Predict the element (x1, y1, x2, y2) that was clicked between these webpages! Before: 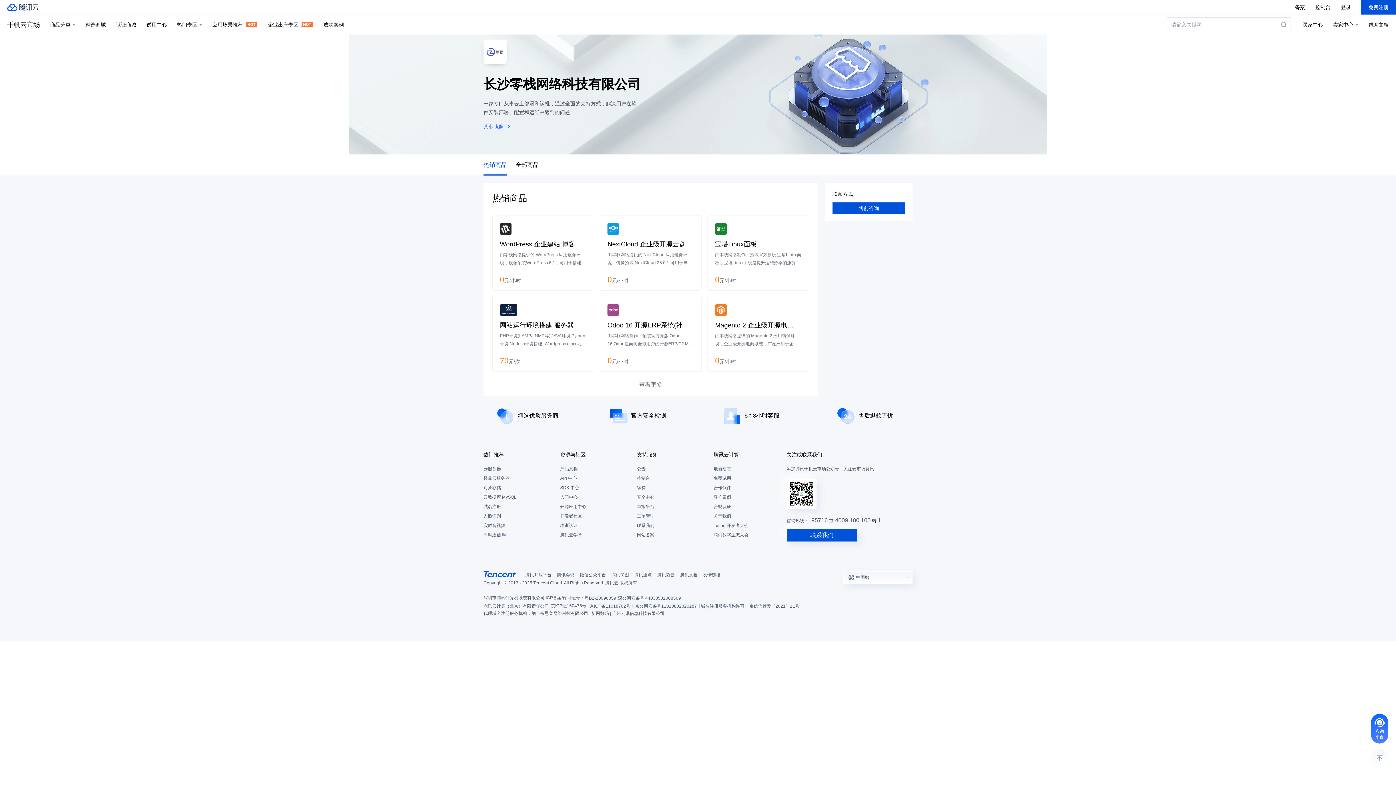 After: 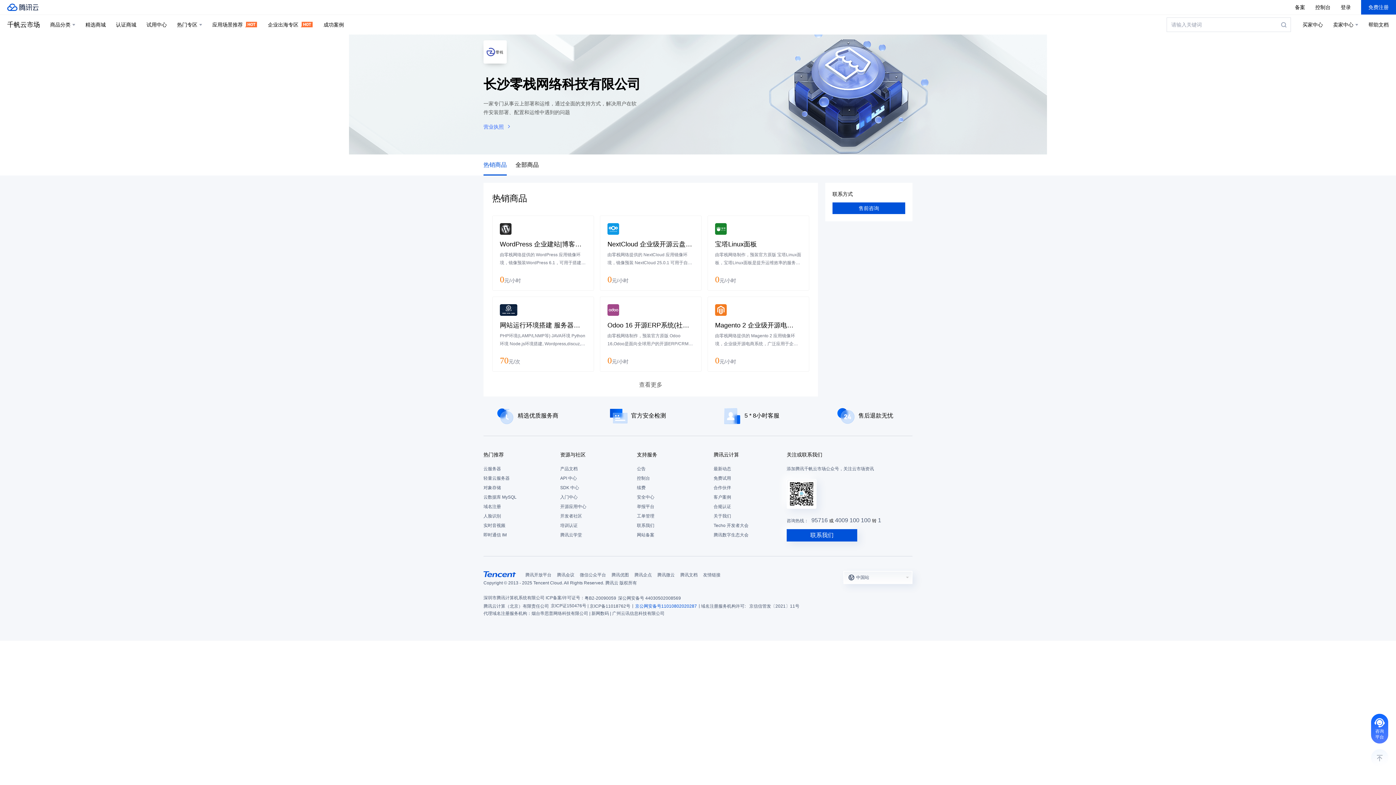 Action: label: 京公网安备号11010802020287 bbox: (635, 602, 697, 610)